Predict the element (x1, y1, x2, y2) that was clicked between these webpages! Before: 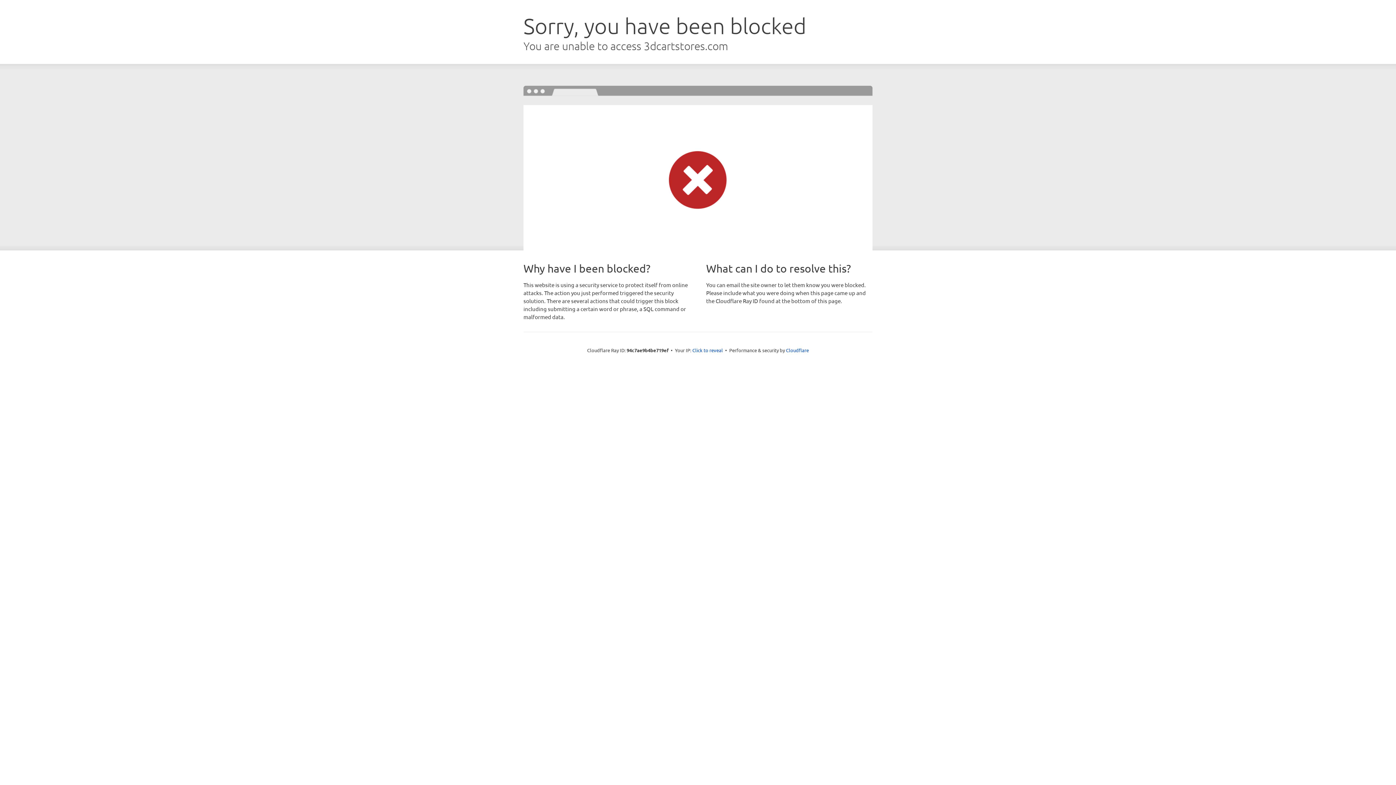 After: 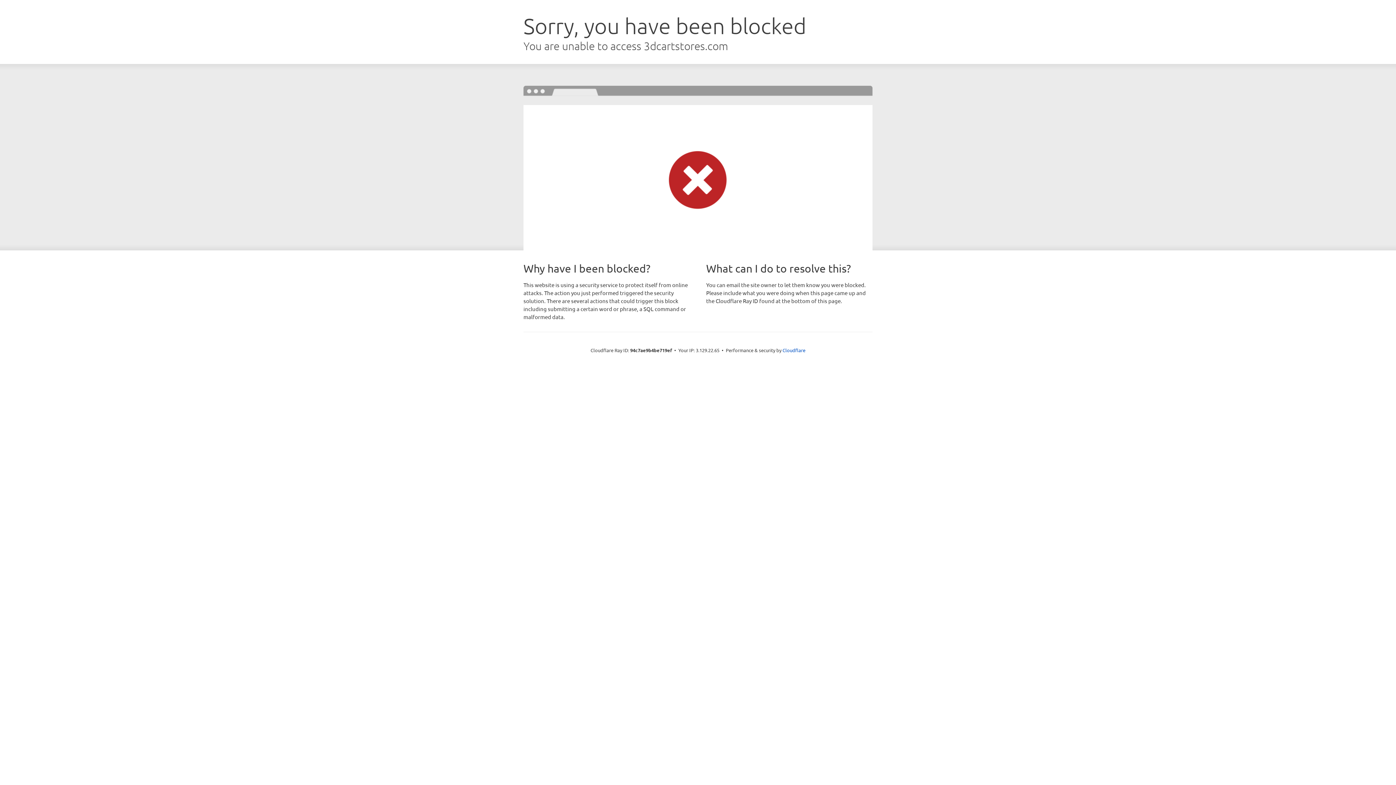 Action: bbox: (692, 346, 723, 353) label: Click to reveal